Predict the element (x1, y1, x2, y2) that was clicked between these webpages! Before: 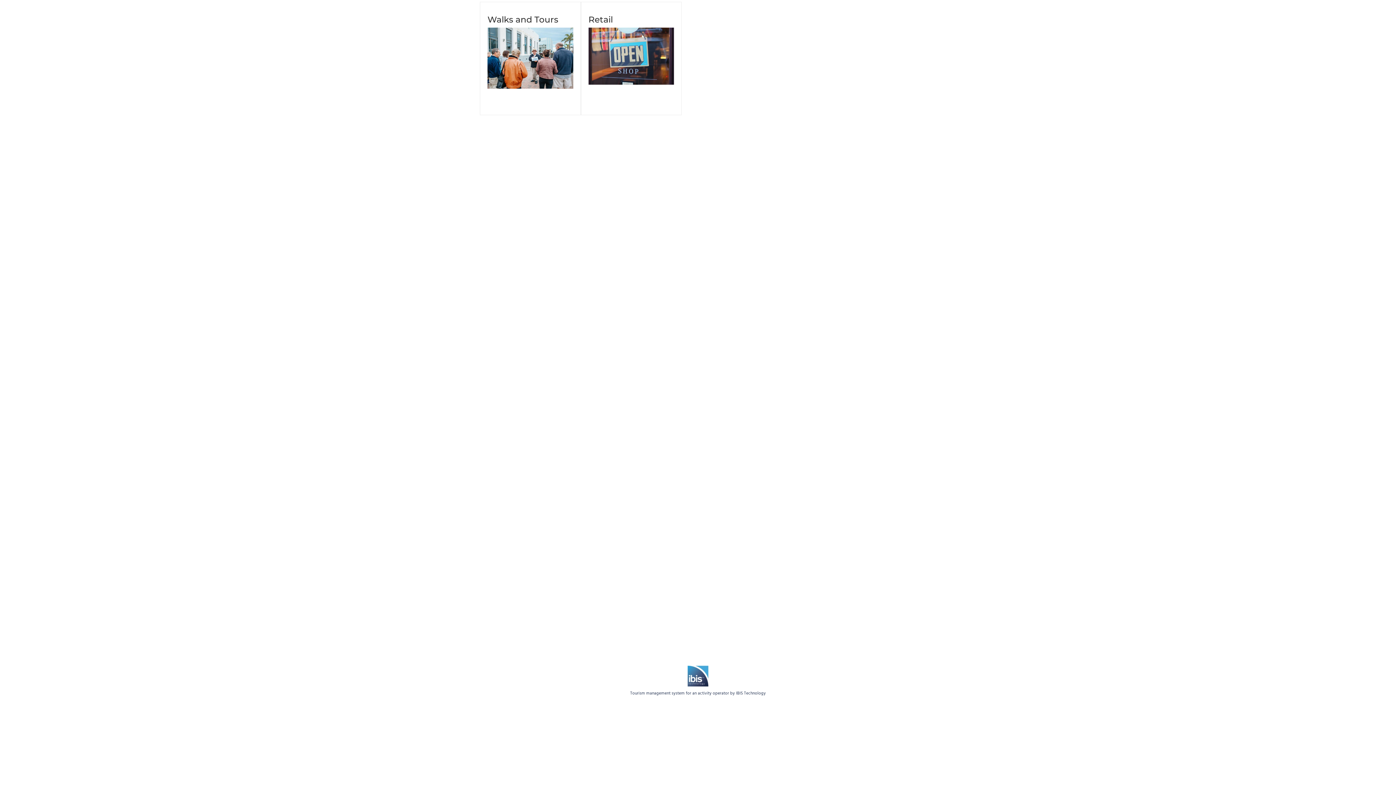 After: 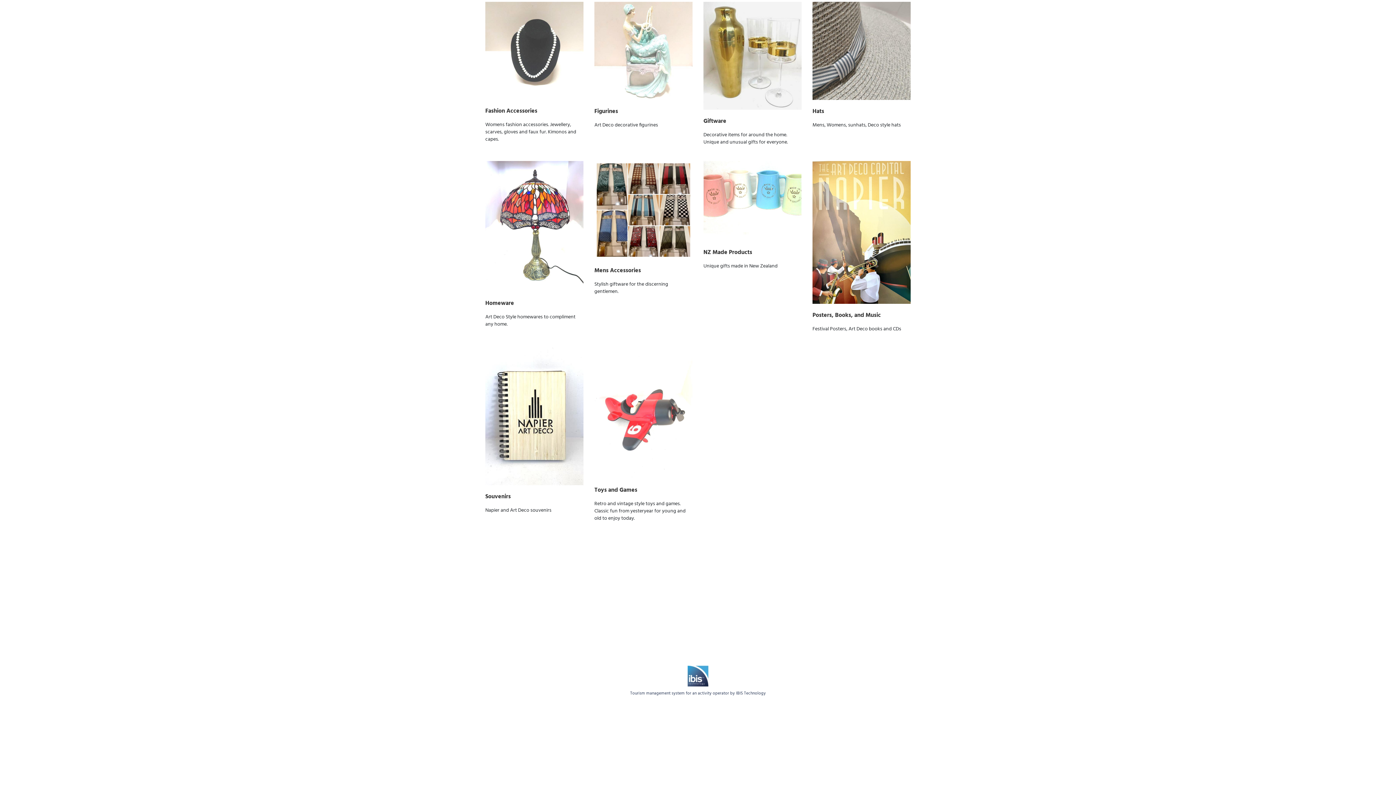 Action: label: Retail bbox: (580, 1, 681, 115)